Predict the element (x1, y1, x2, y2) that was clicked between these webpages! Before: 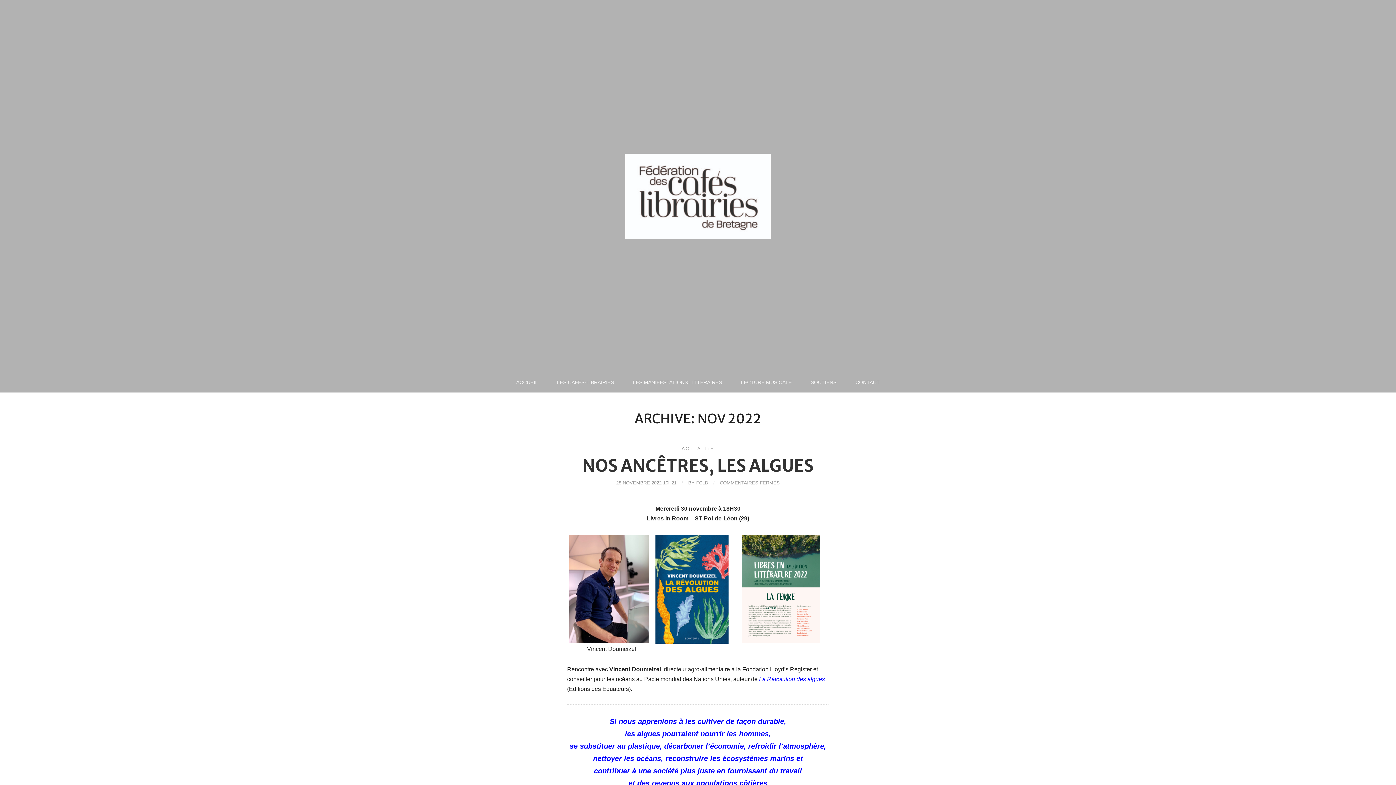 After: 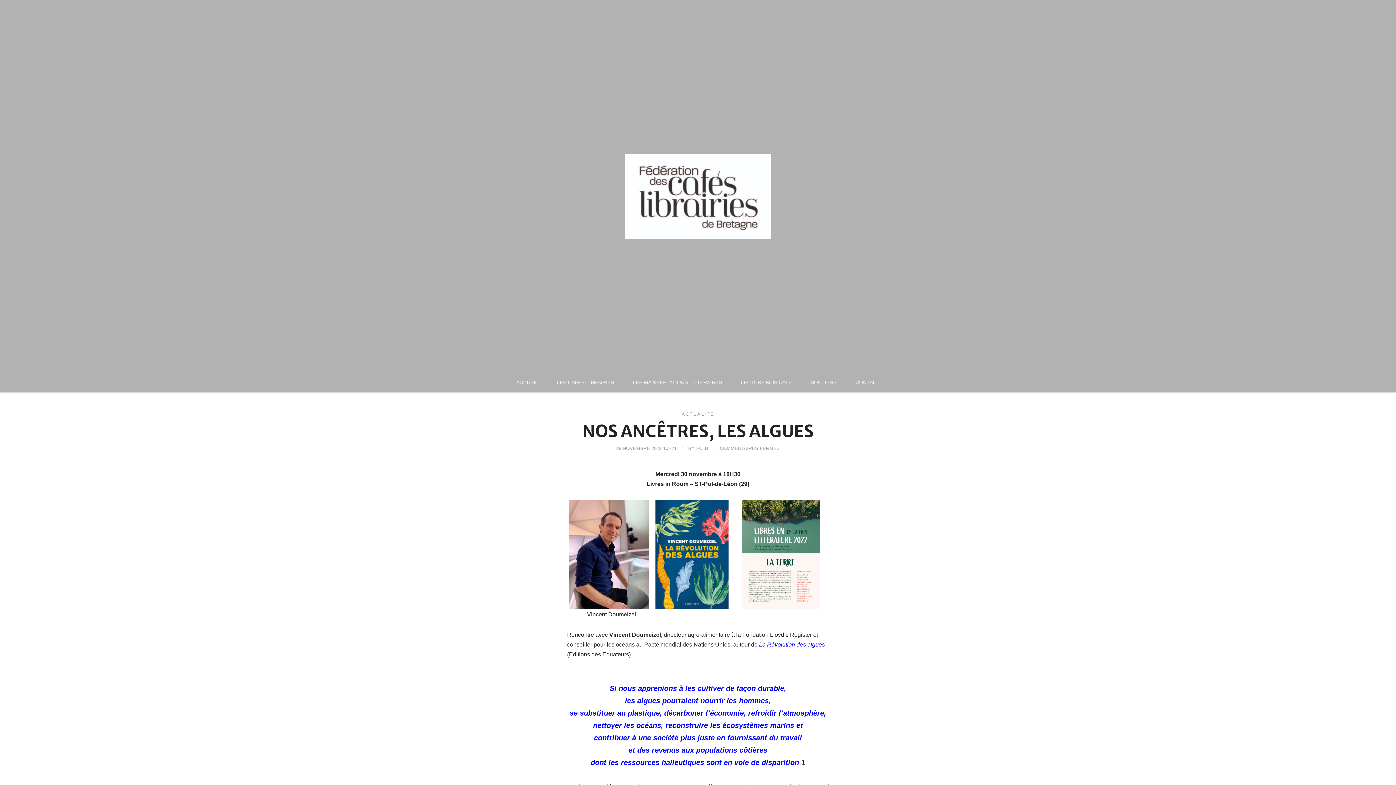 Action: bbox: (582, 455, 814, 476) label: NOS ANCÊTRES, LES ALGUES